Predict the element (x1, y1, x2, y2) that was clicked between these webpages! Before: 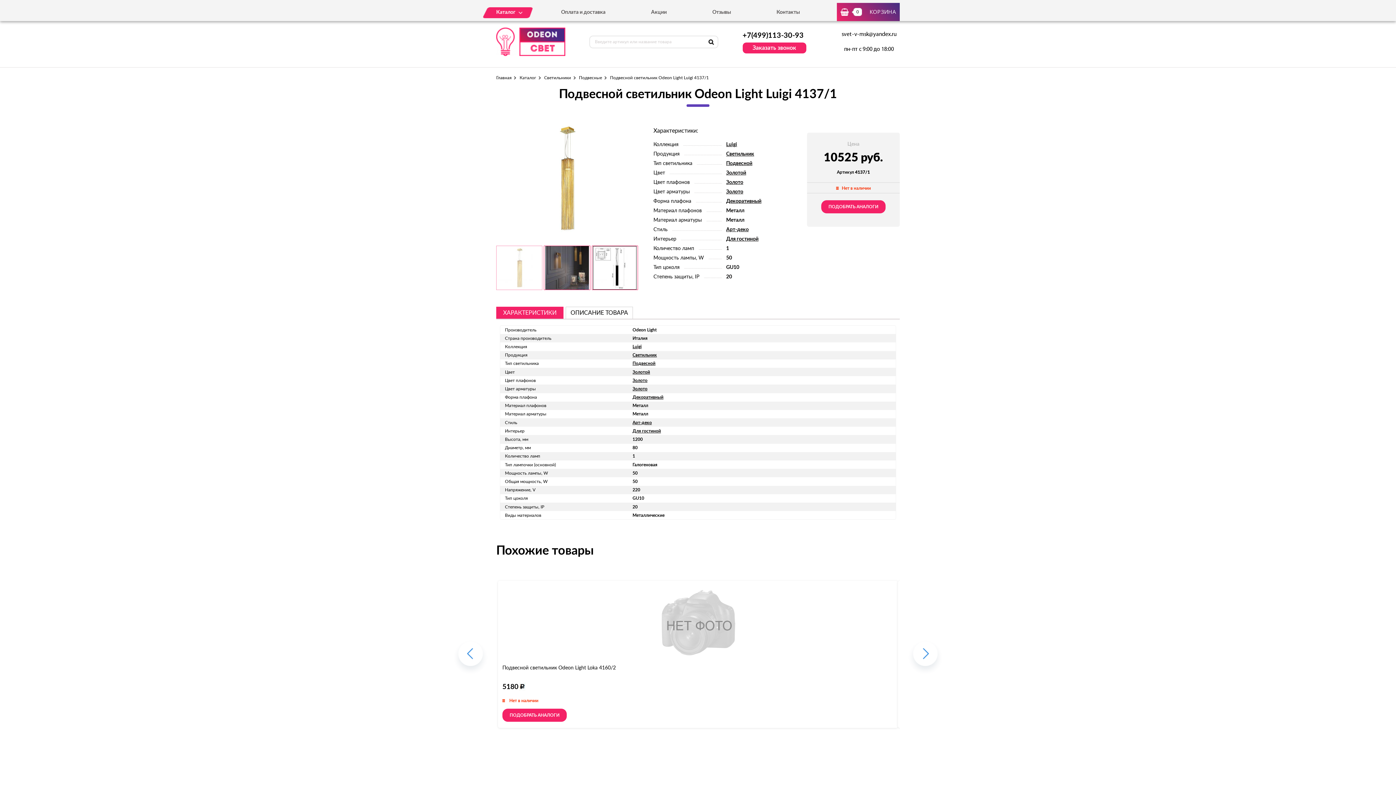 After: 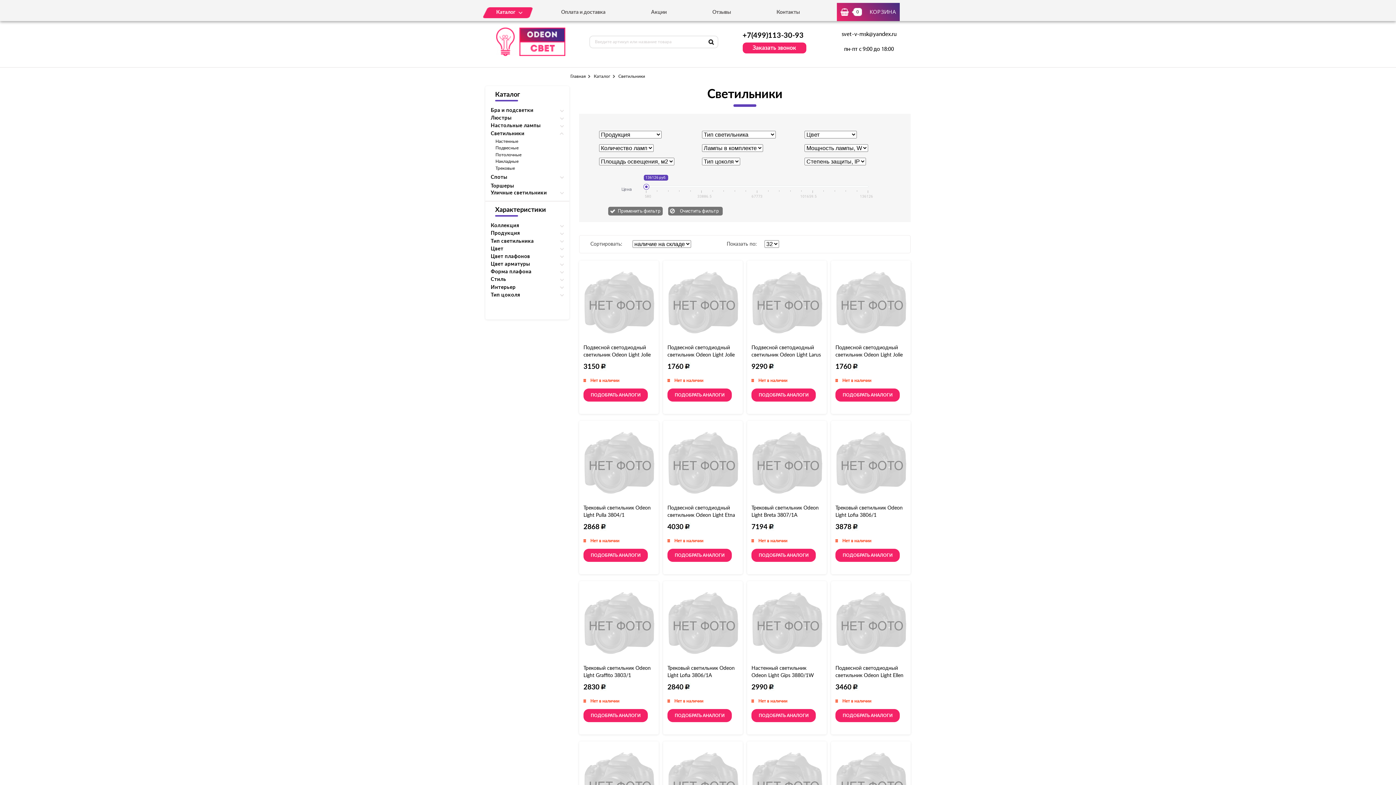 Action: label: Светильники bbox: (544, 74, 571, 80)